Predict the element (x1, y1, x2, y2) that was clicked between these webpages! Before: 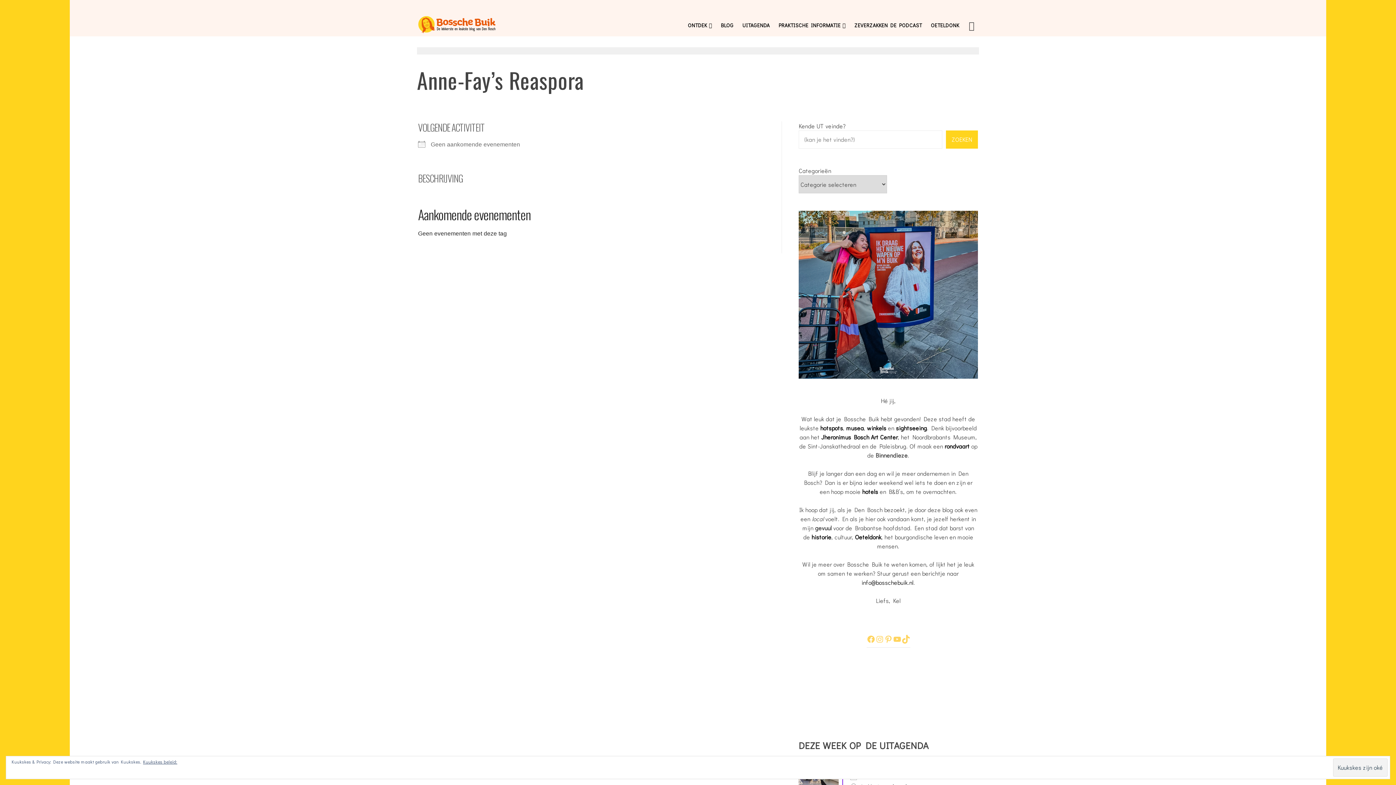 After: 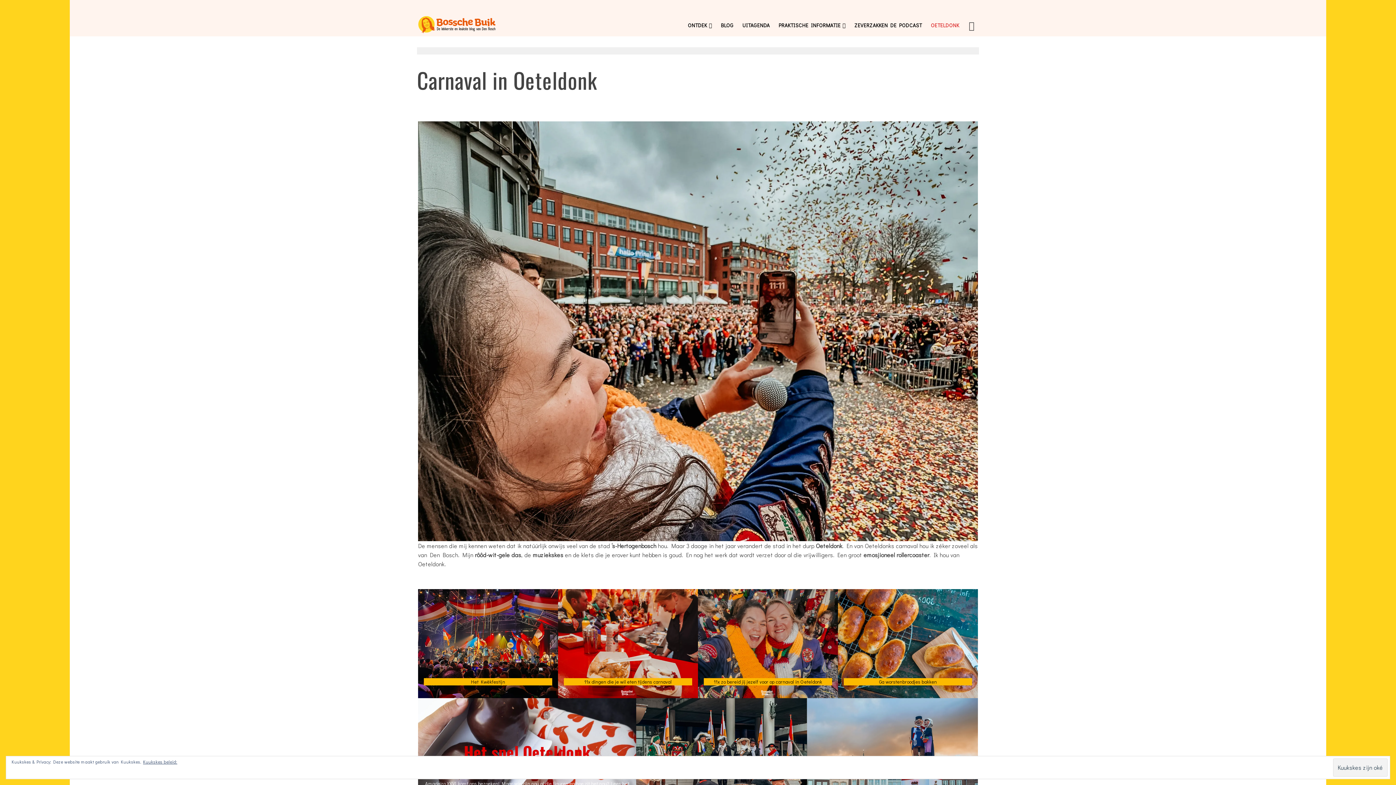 Action: label: OETELDONK bbox: (927, 14, 963, 36)